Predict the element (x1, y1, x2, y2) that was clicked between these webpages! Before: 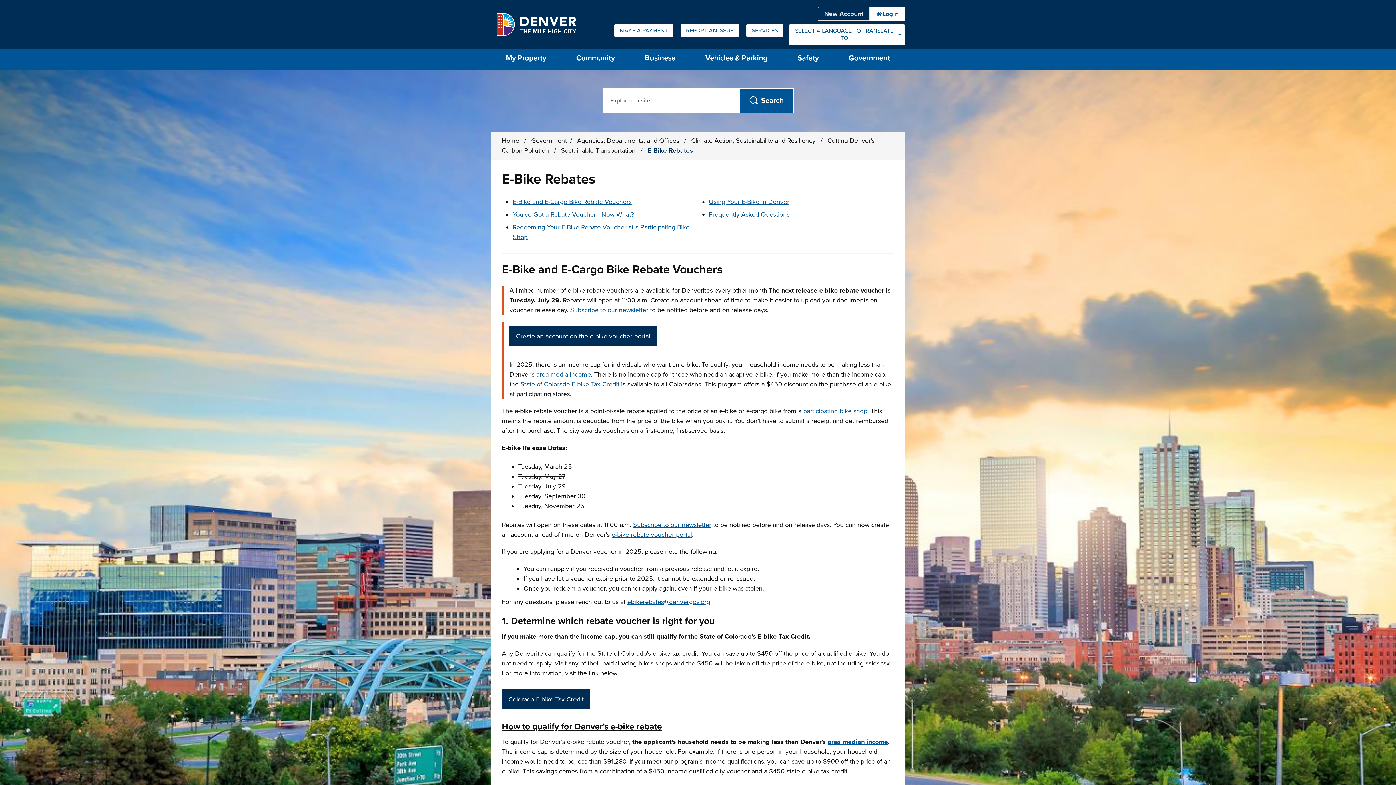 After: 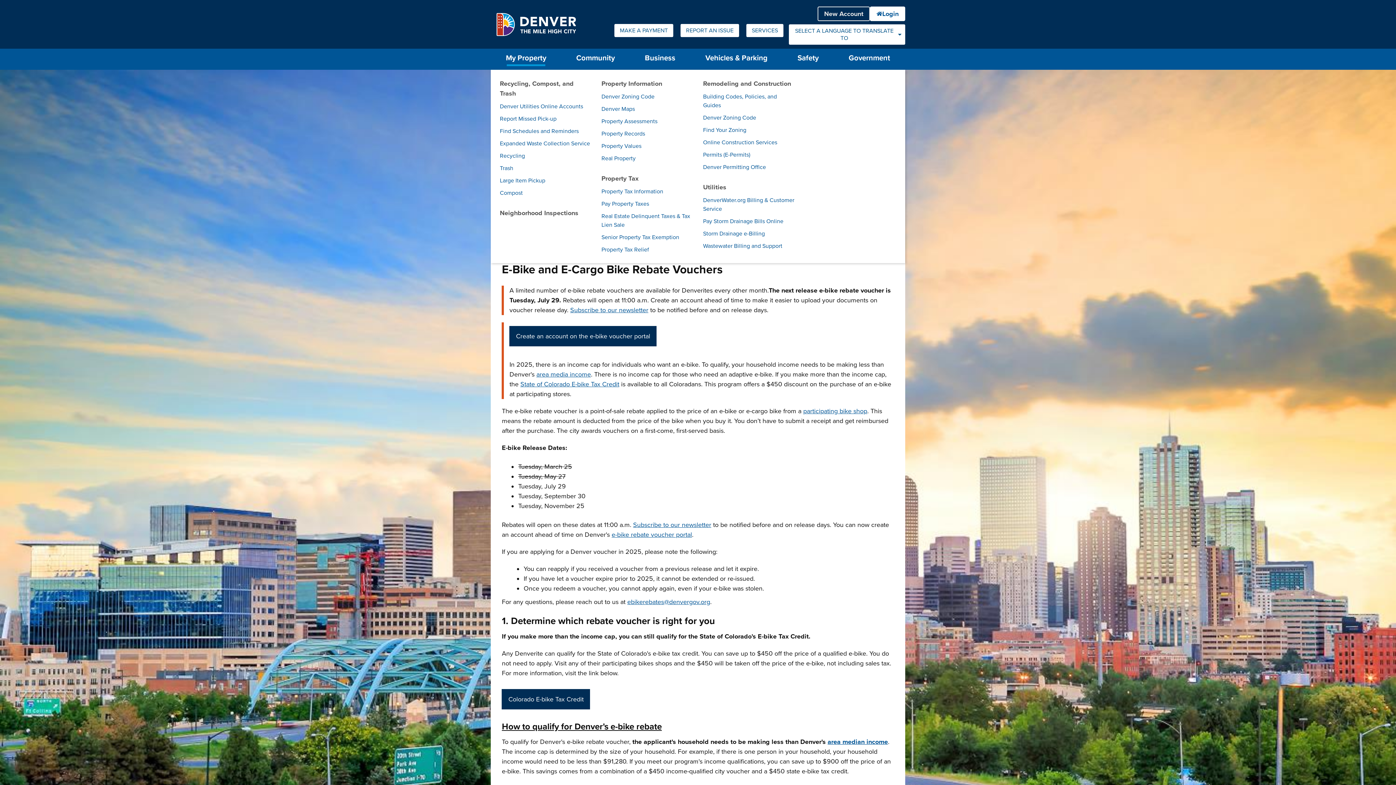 Action: label: My Property bbox: (490, 48, 561, 69)